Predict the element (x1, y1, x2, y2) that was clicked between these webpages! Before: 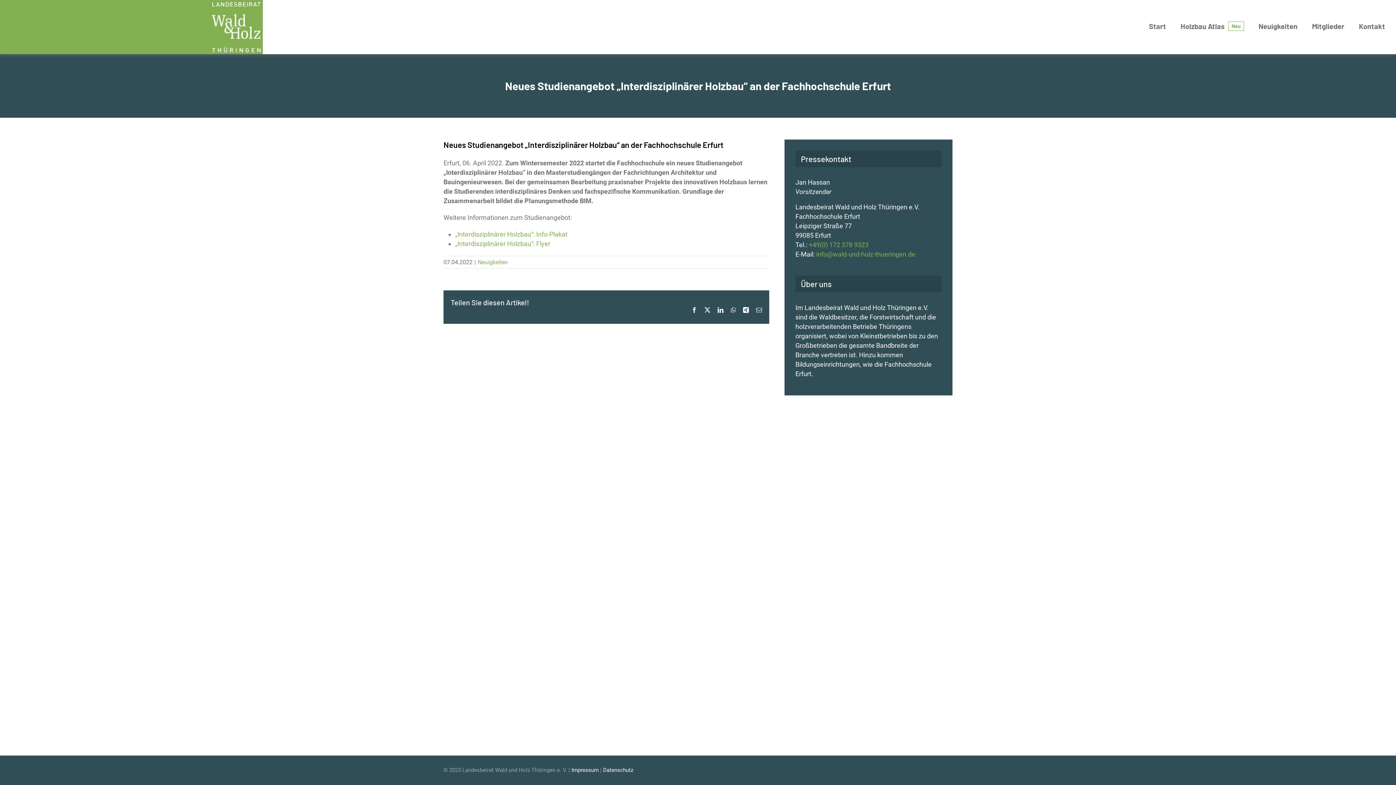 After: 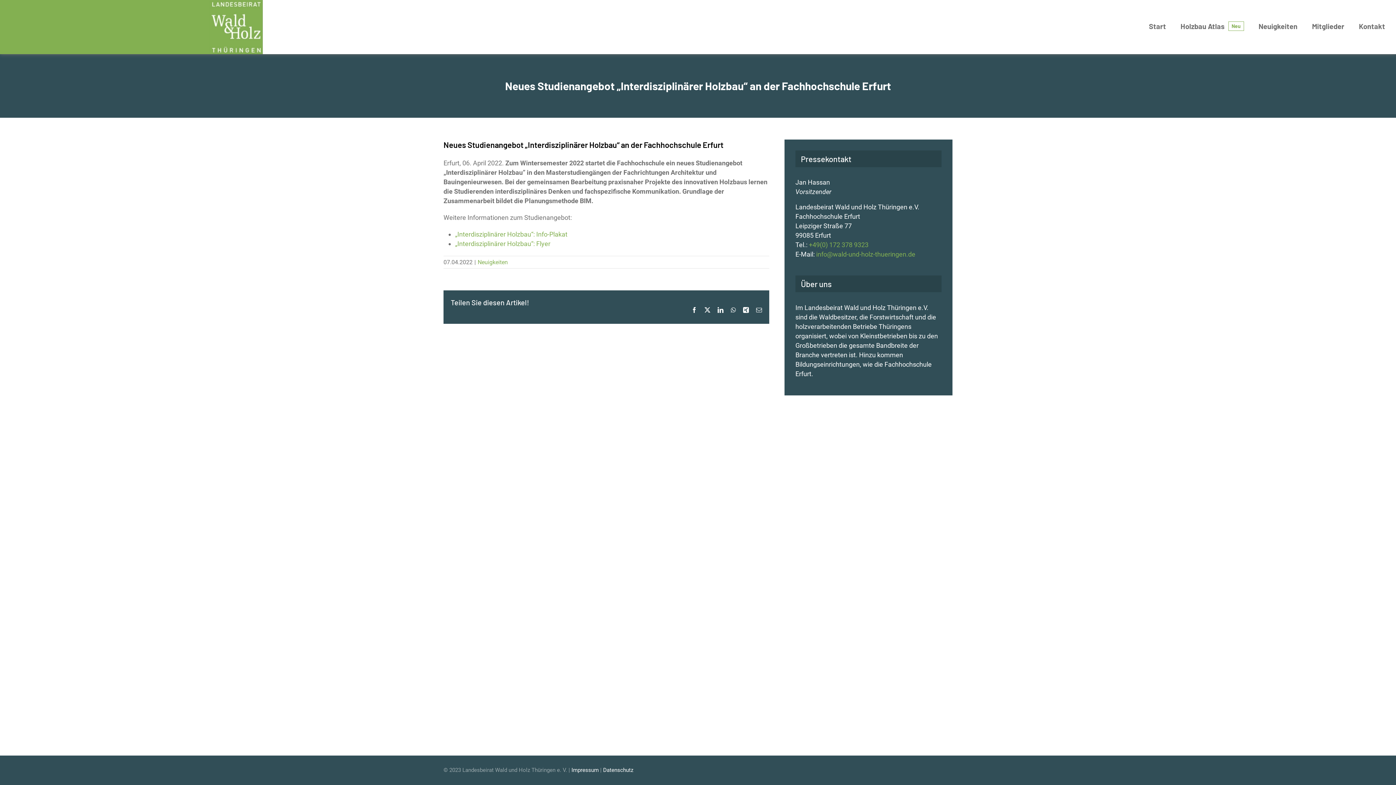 Action: bbox: (730, 307, 736, 313) label: WhatsApp